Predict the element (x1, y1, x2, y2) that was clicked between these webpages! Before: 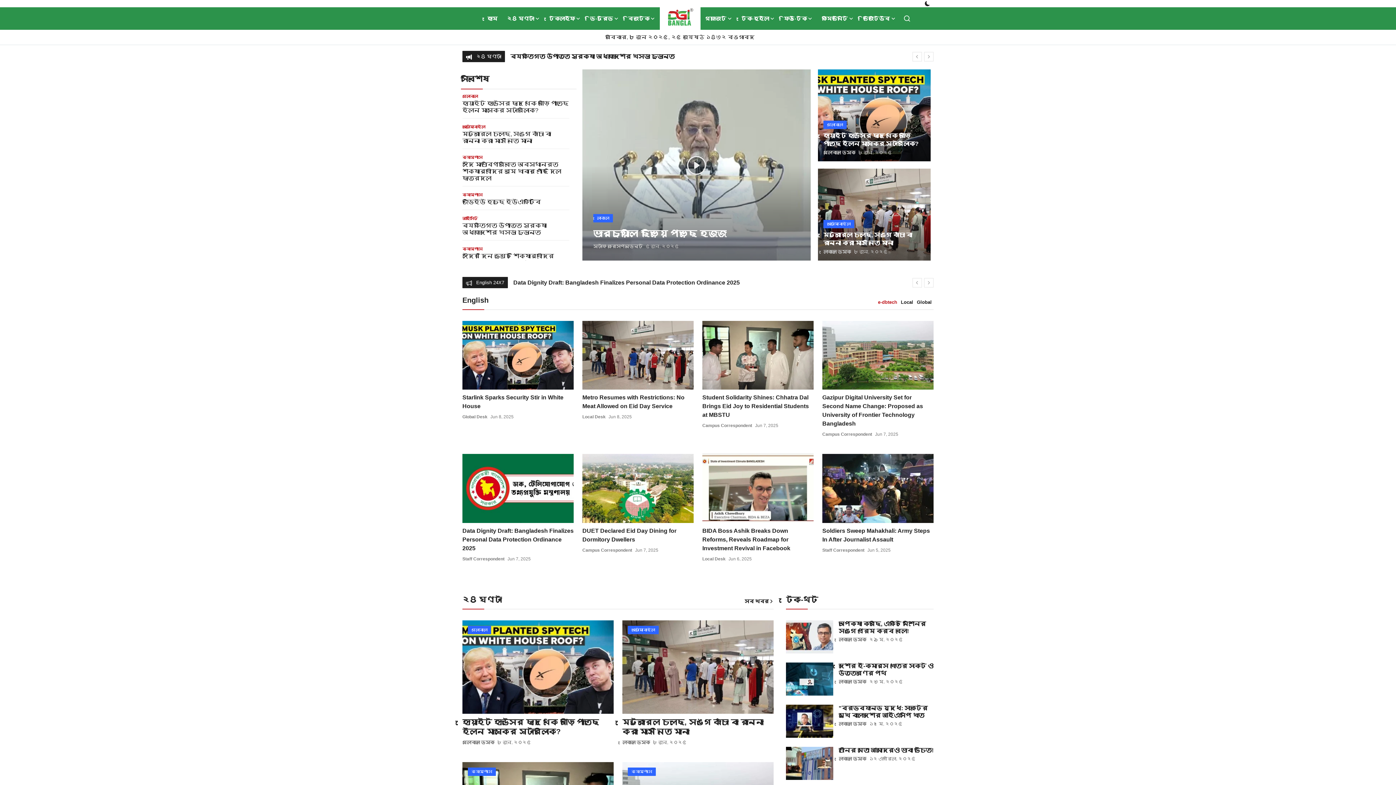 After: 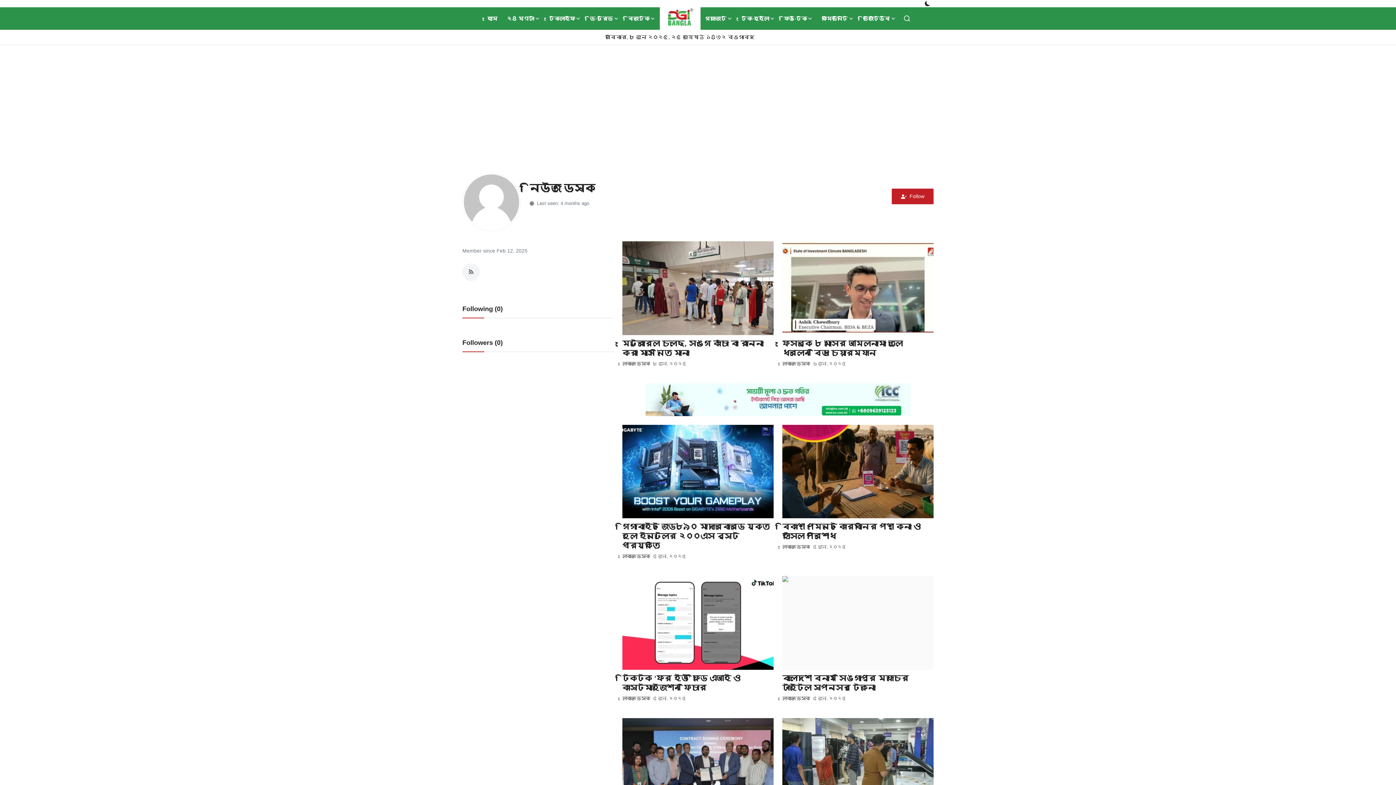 Action: bbox: (622, 739, 650, 746) label: লোকাল ডেস্ক